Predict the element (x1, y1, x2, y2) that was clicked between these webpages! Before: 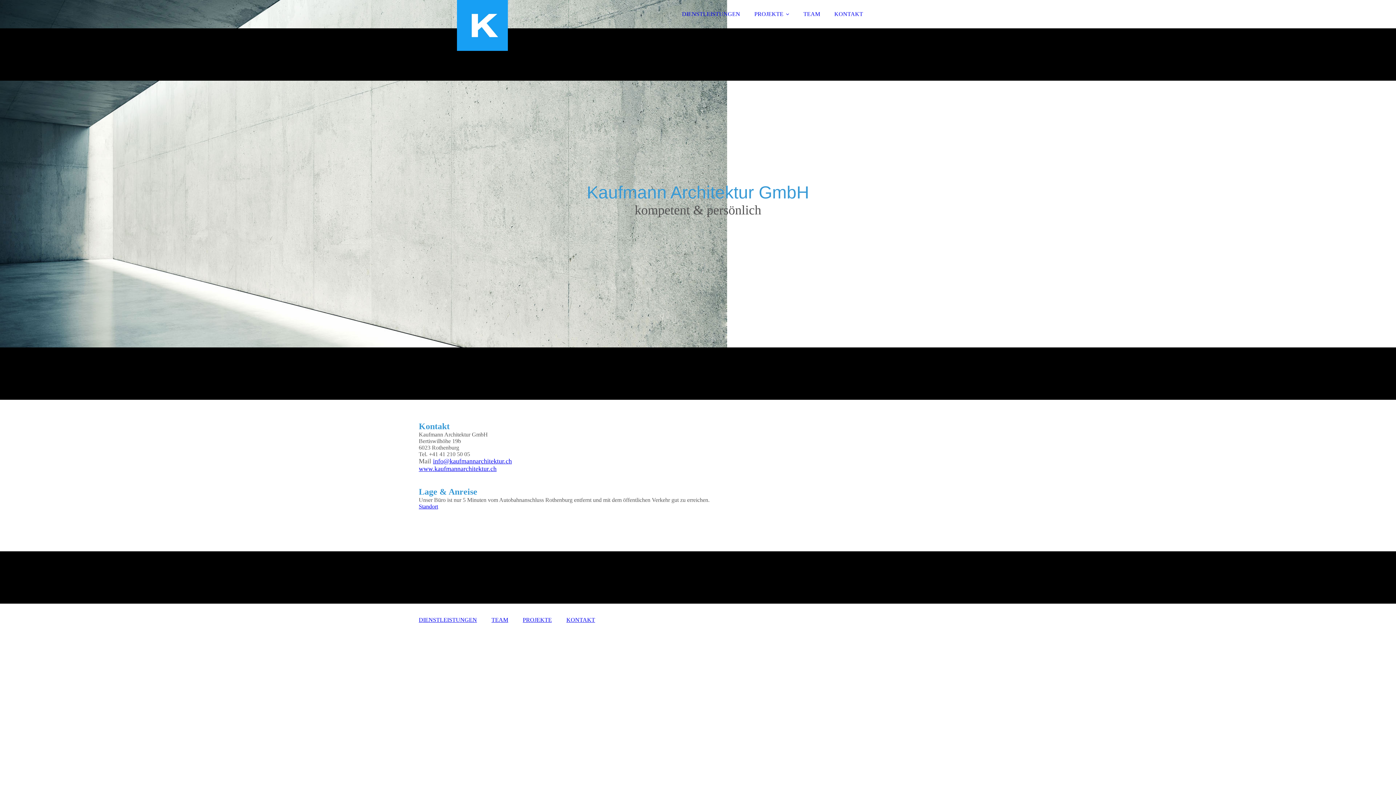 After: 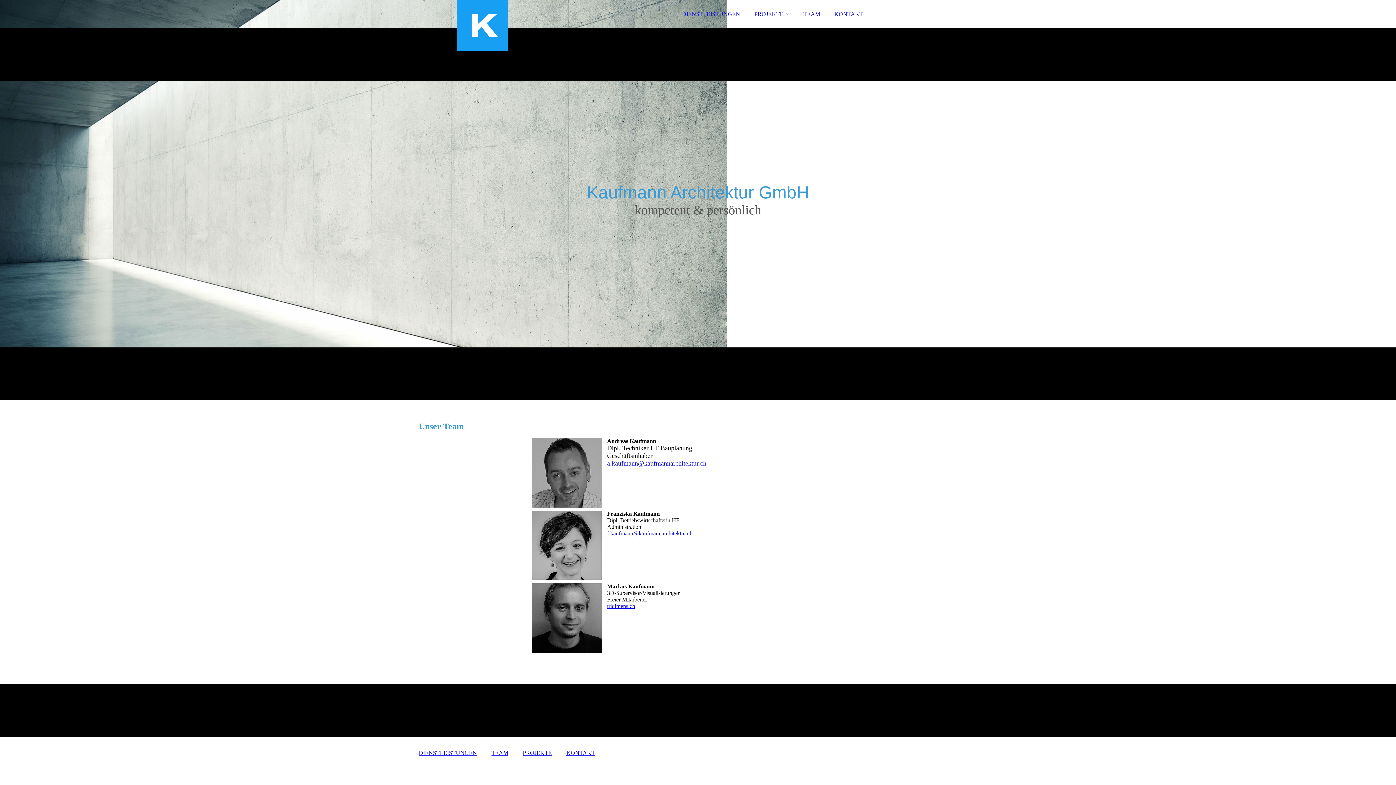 Action: label: TEAM bbox: (797, 6, 826, 21)